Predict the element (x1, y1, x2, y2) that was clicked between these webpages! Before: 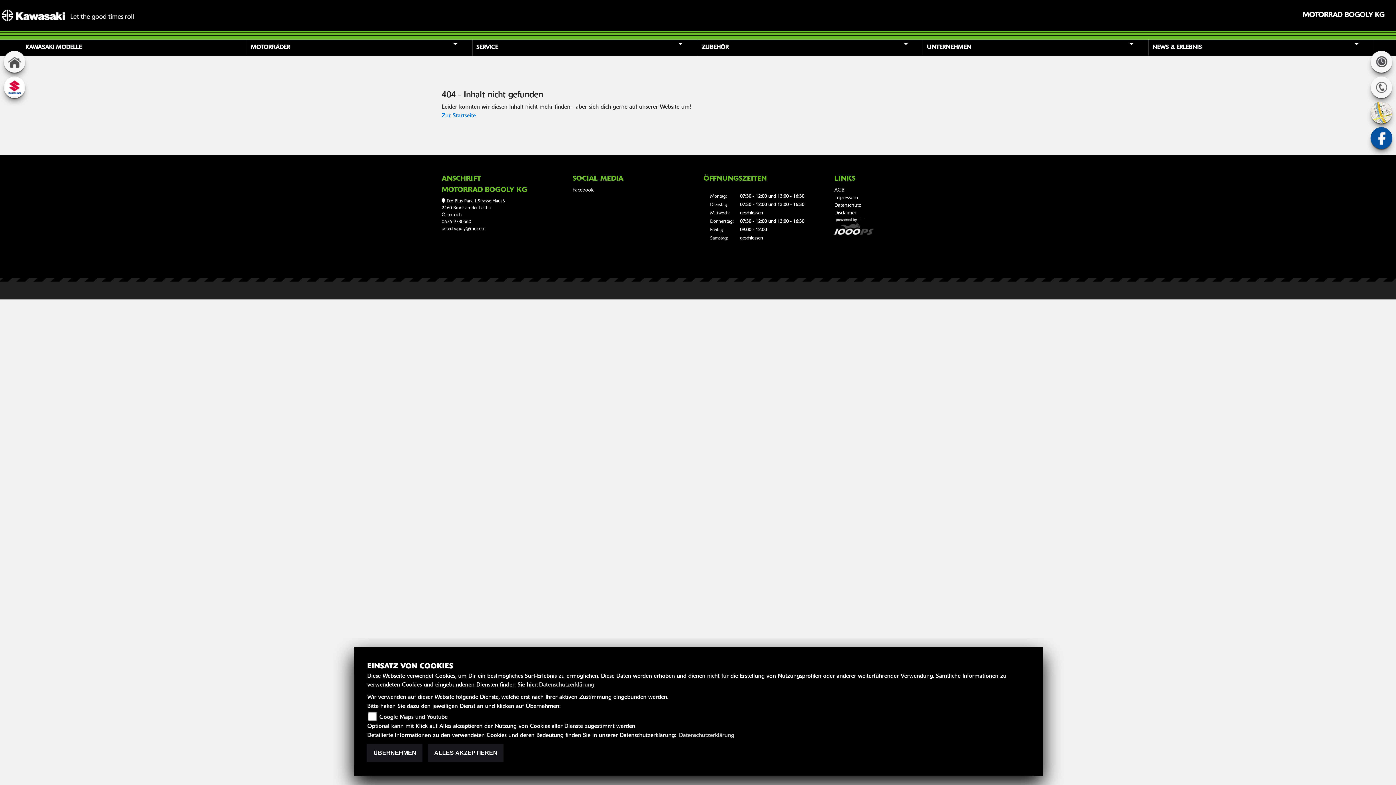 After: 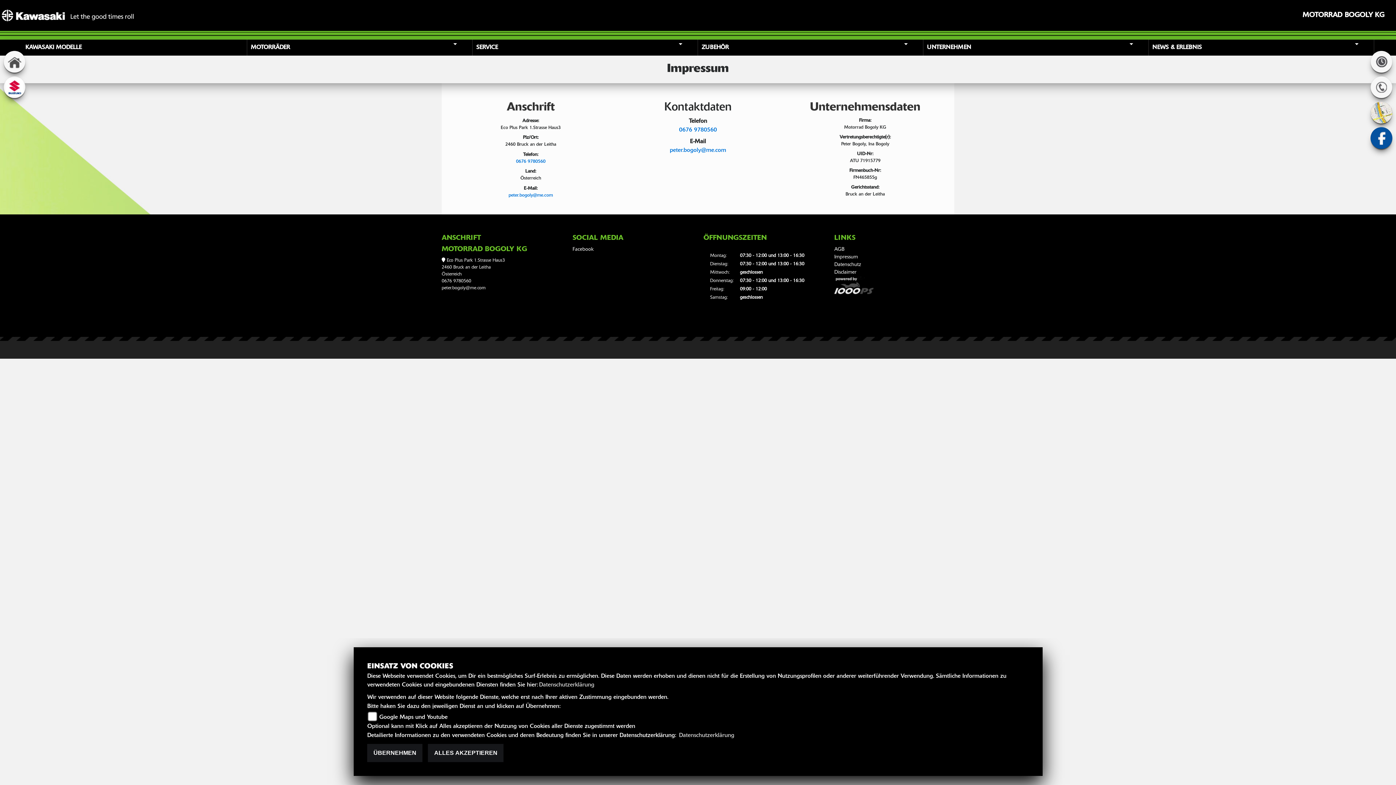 Action: label: Impressum bbox: (834, 194, 954, 201)